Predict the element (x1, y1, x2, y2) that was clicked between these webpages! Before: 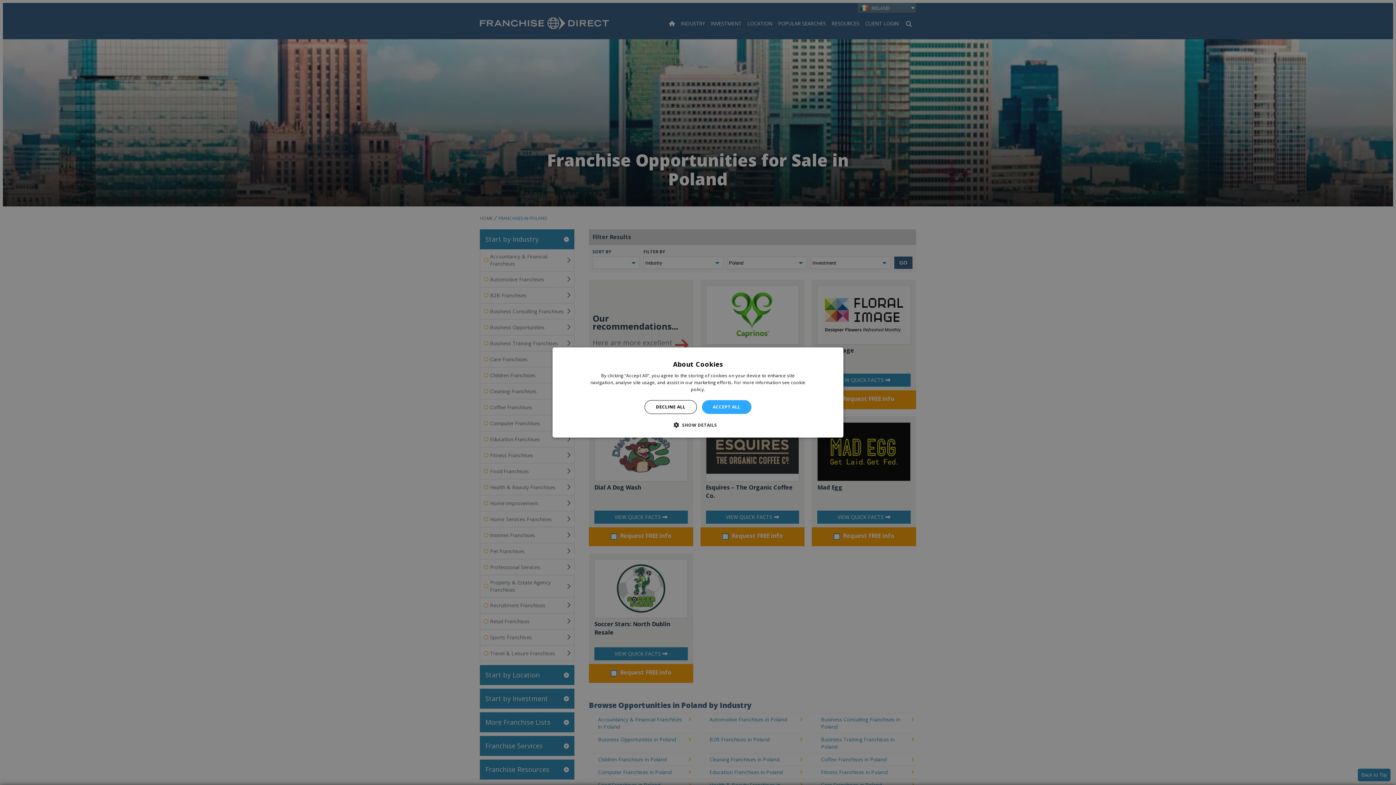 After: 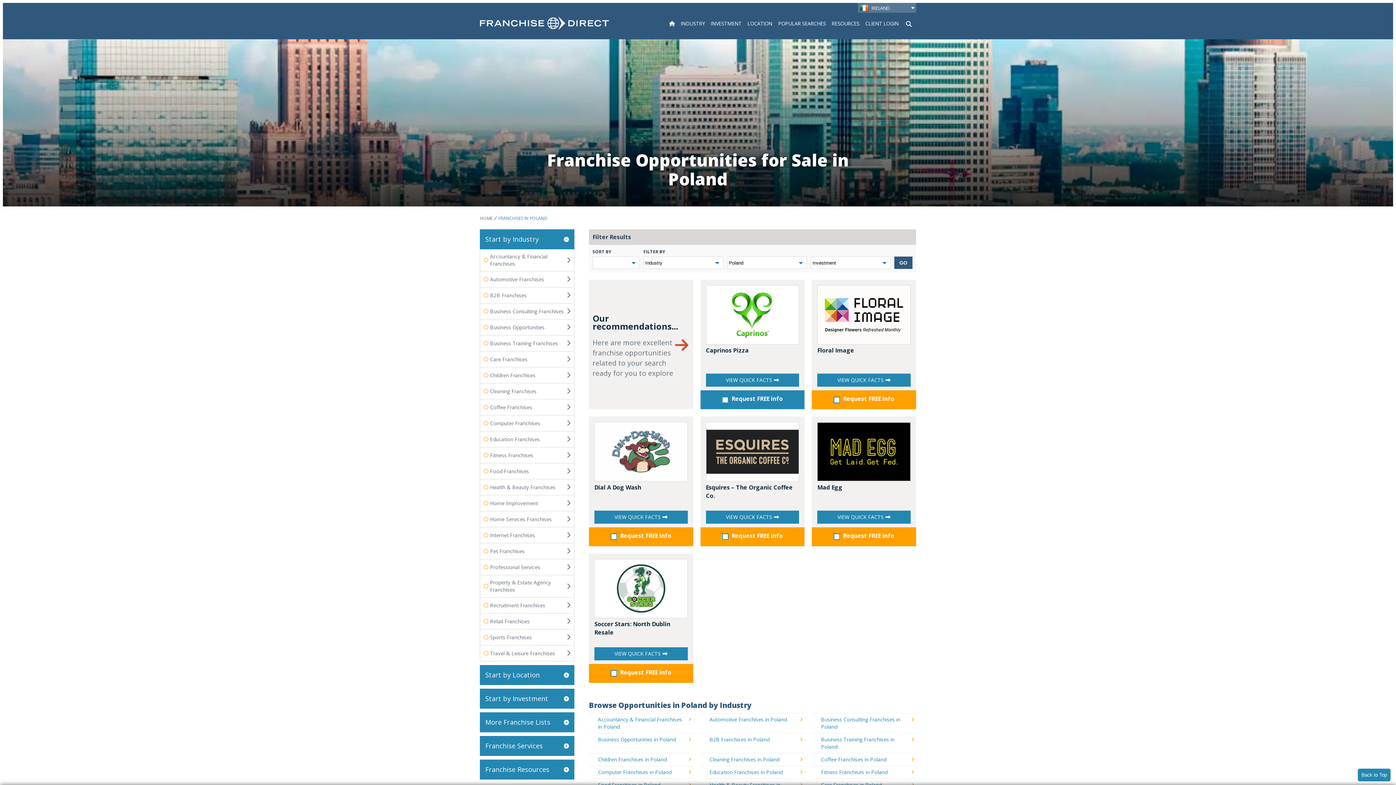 Action: label: ACCEPT ALL bbox: (702, 400, 751, 414)